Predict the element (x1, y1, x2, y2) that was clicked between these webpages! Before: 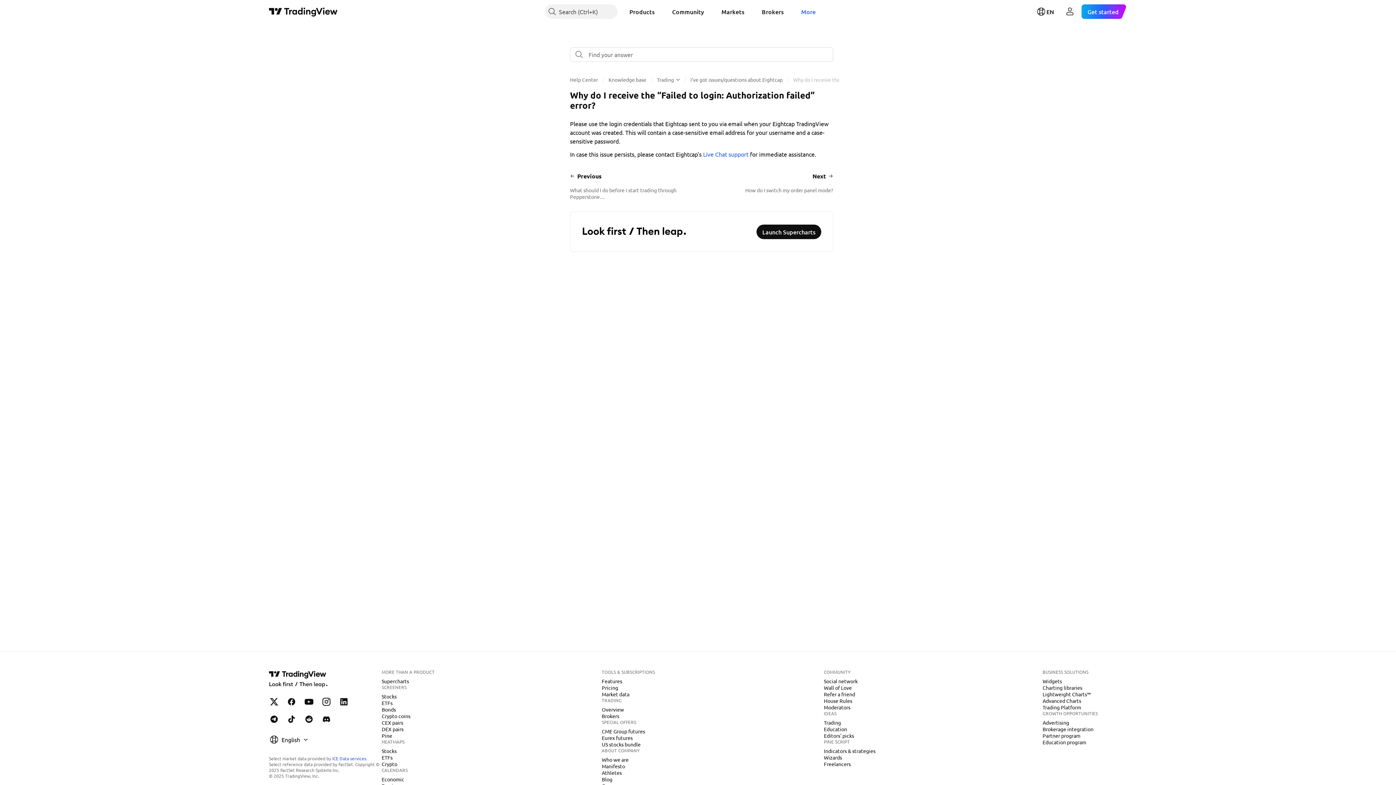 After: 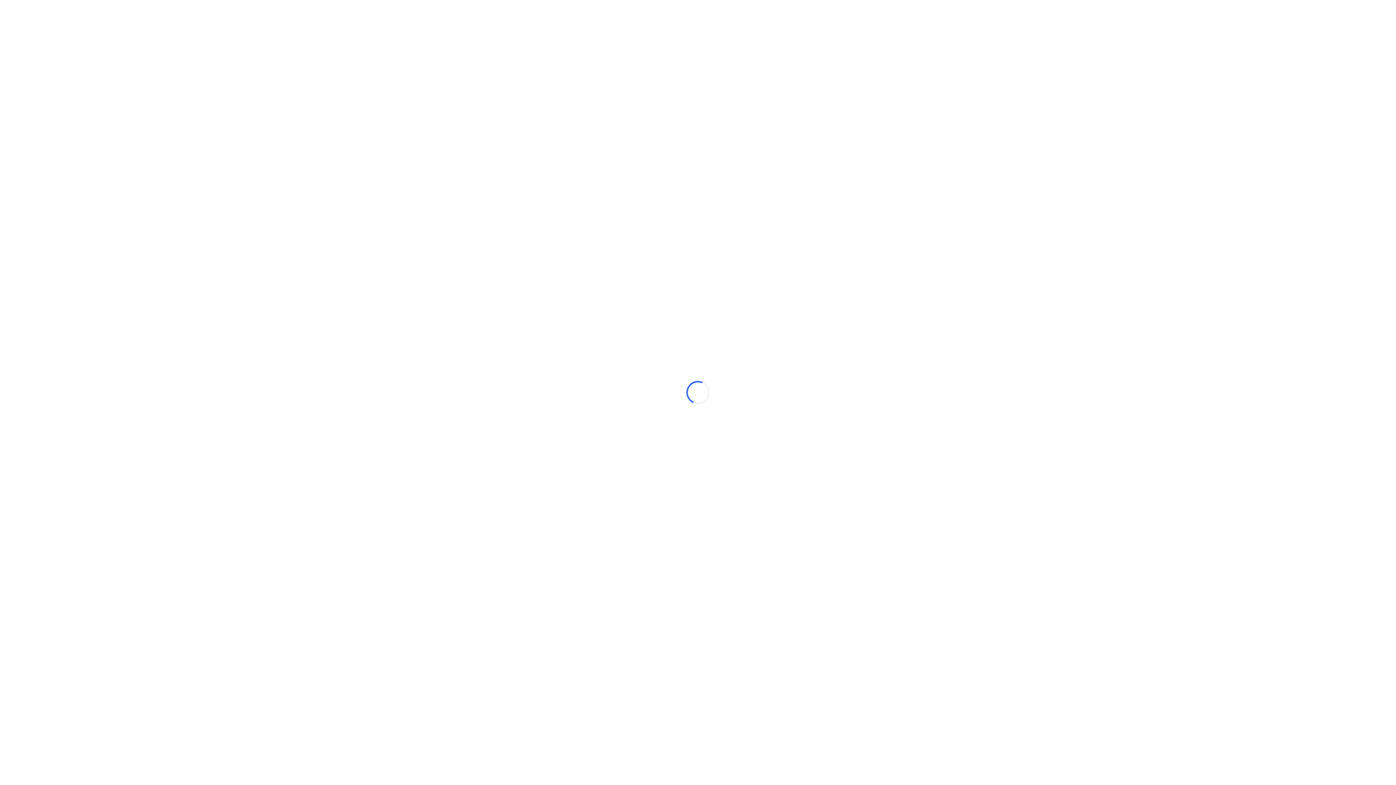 Action: bbox: (378, 677, 412, 685) label: Supercharts